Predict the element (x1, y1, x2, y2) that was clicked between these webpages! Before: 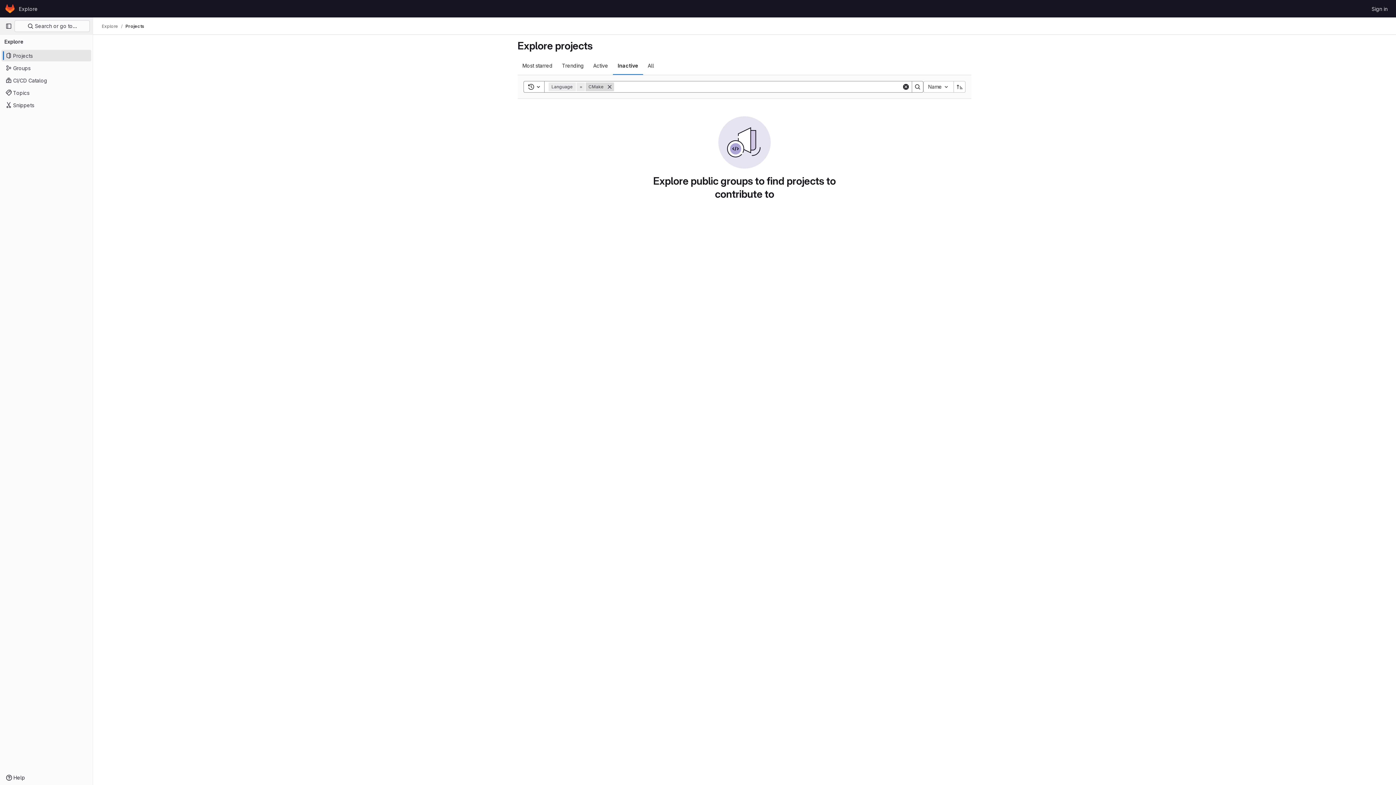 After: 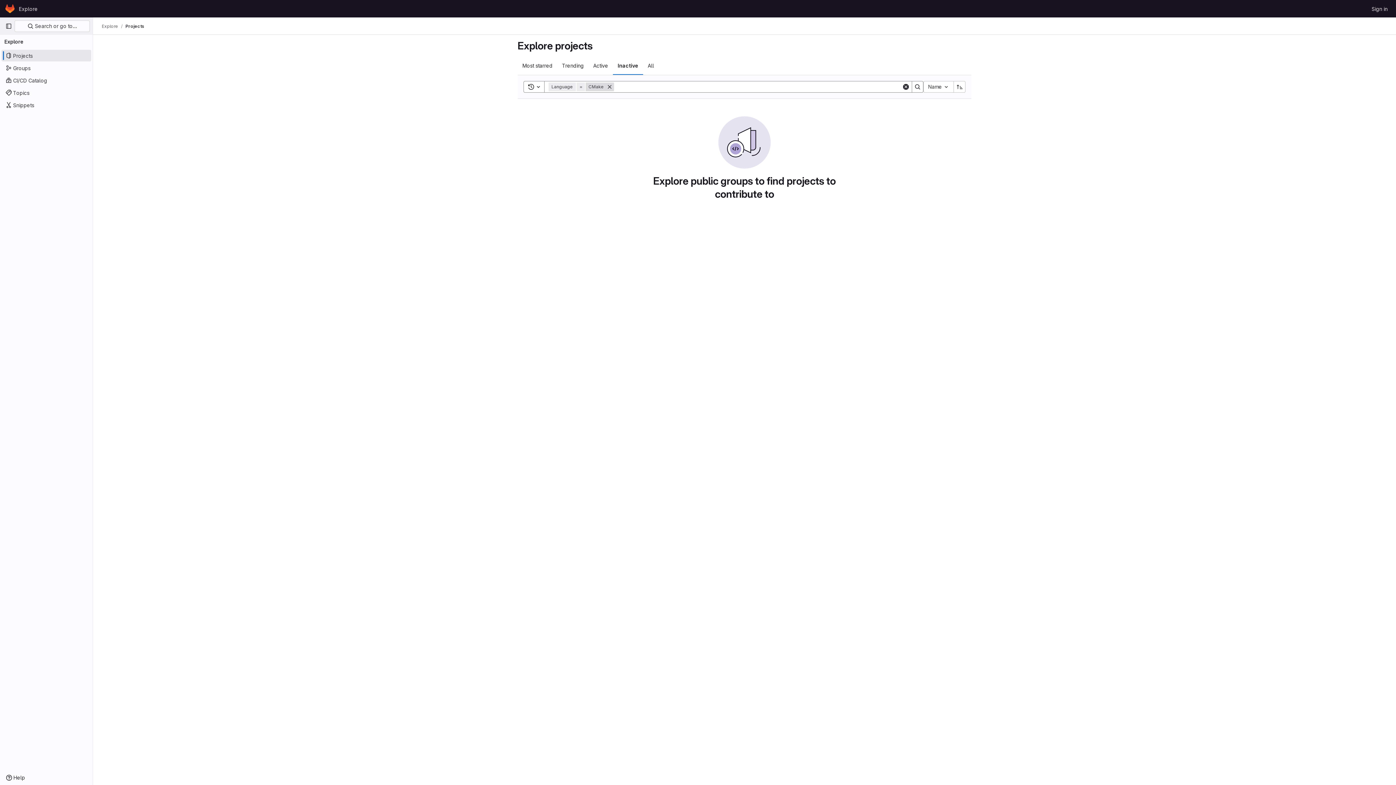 Action: label: Search bbox: (912, 81, 923, 92)